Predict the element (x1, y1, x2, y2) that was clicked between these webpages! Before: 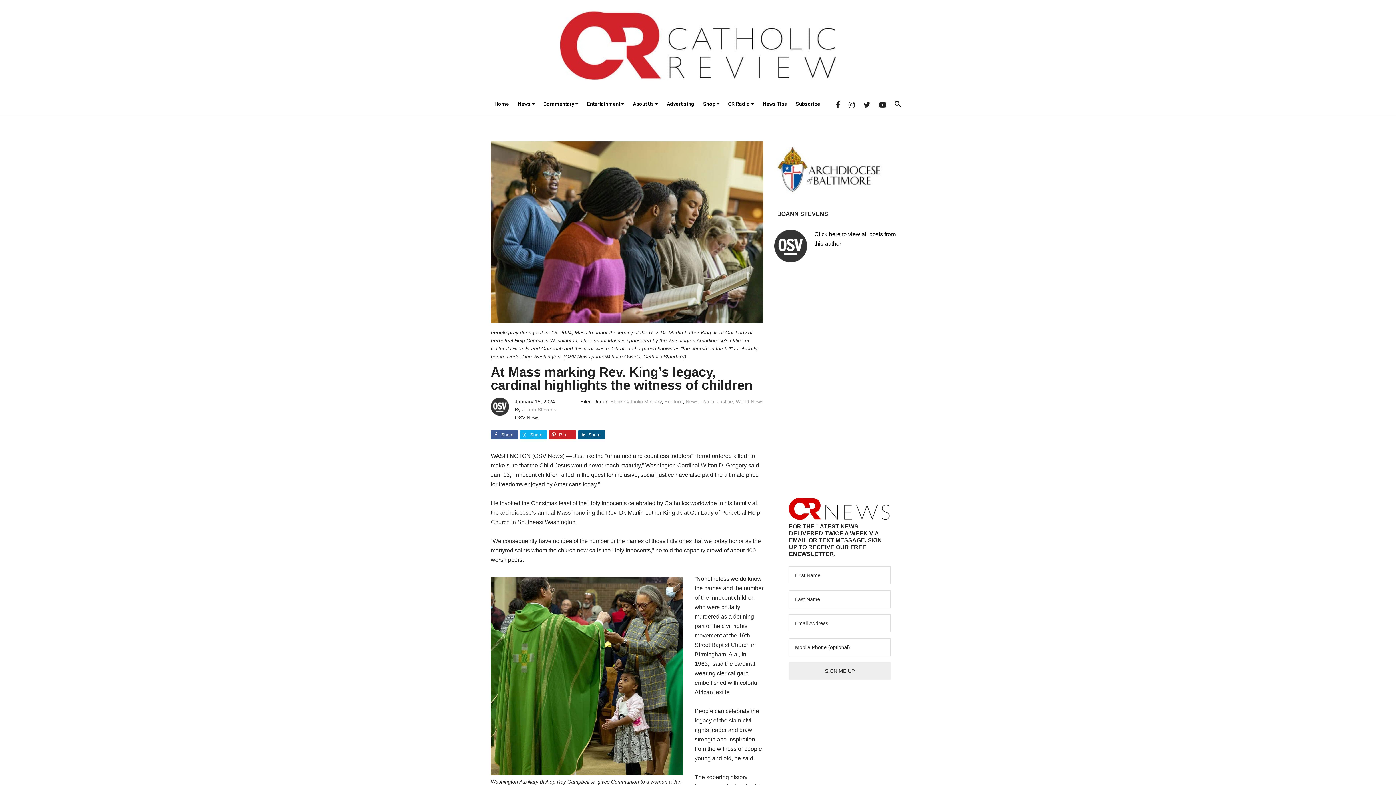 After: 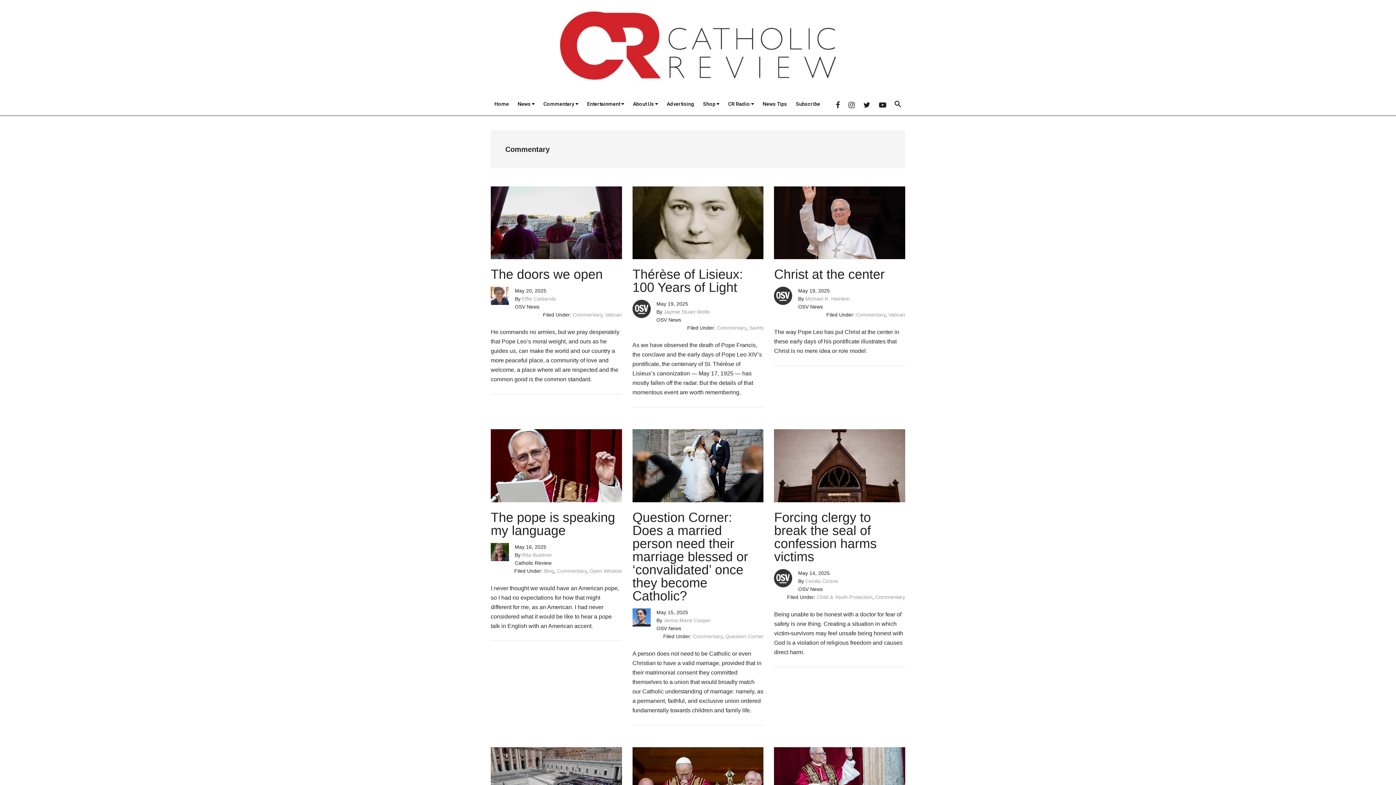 Action: bbox: (540, 94, 582, 113) label: Commentary 